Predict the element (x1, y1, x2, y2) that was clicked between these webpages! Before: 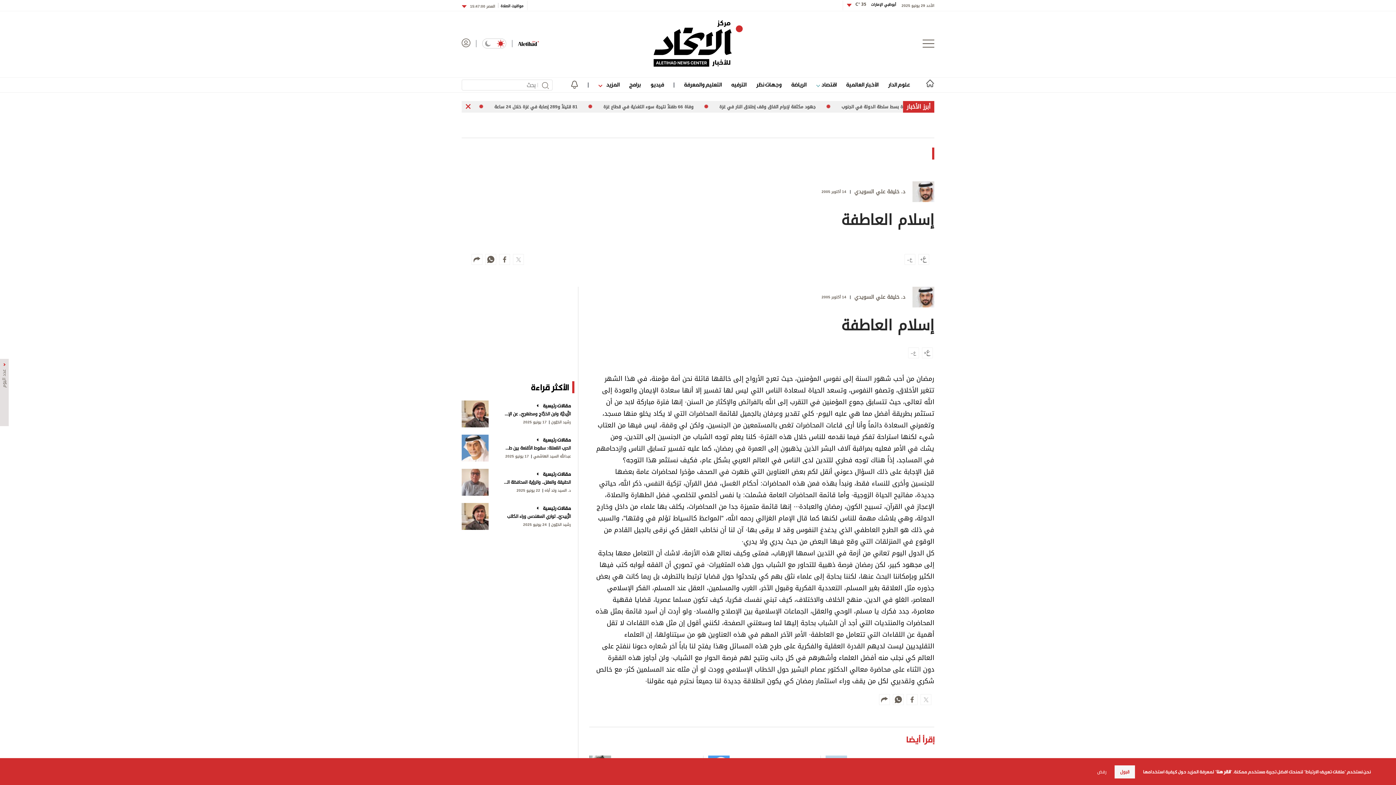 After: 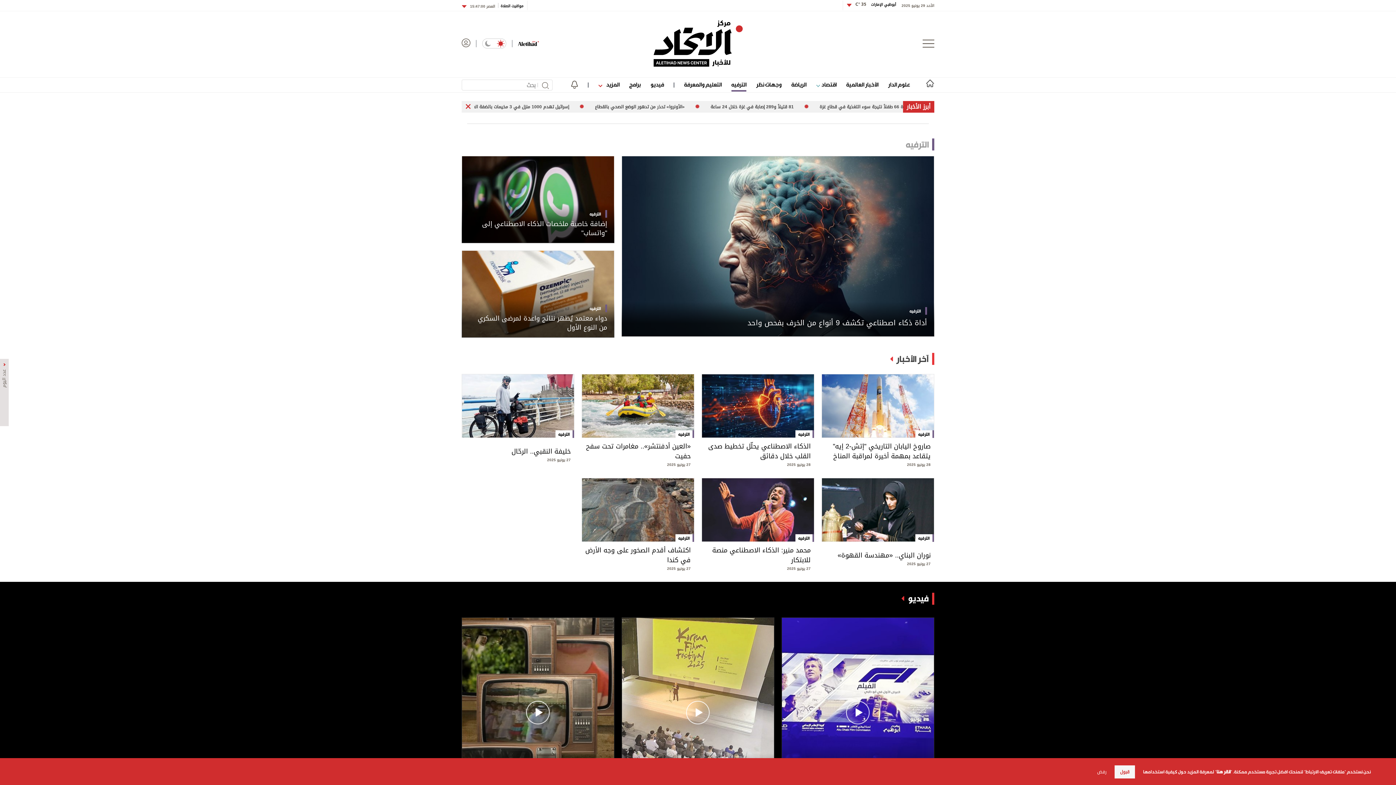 Action: bbox: (731, 79, 746, 89) label: الترفيه